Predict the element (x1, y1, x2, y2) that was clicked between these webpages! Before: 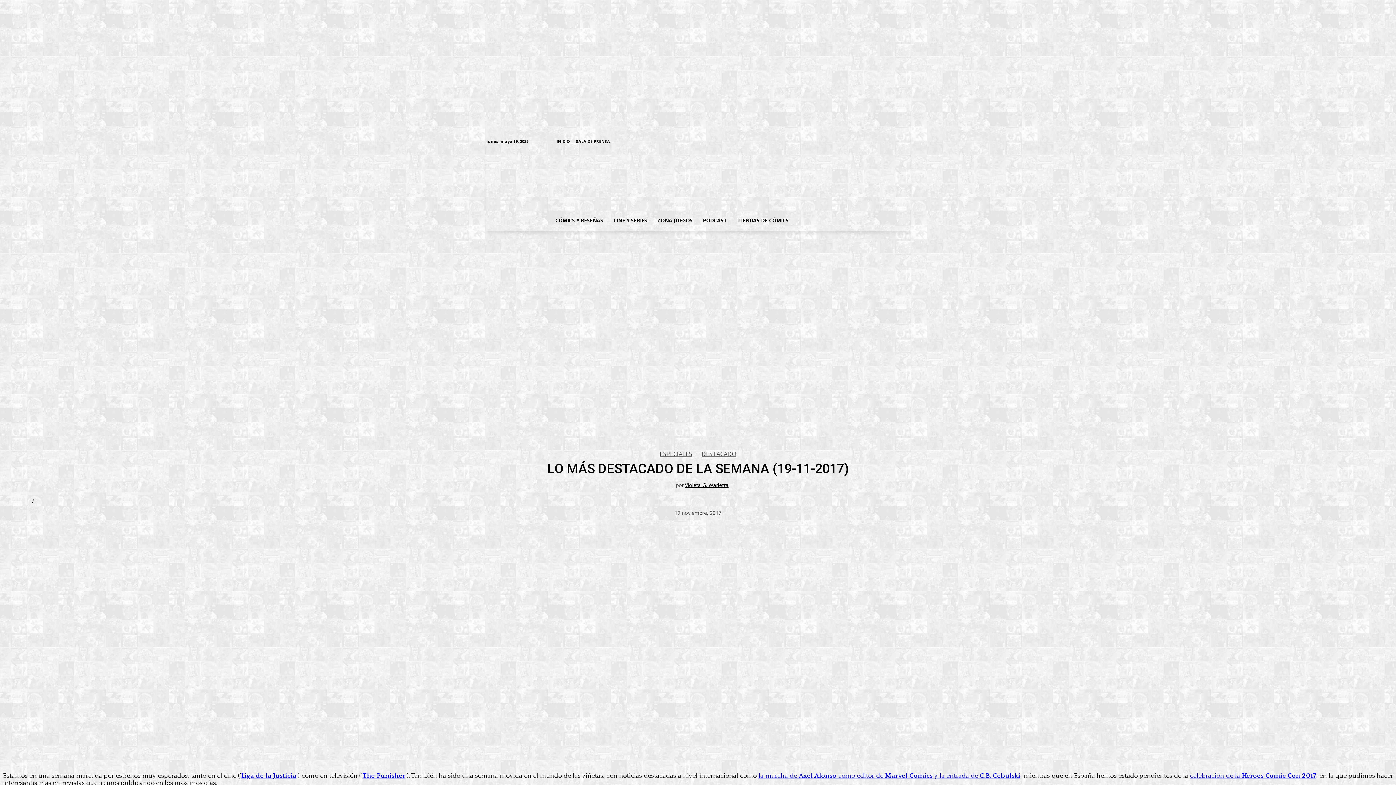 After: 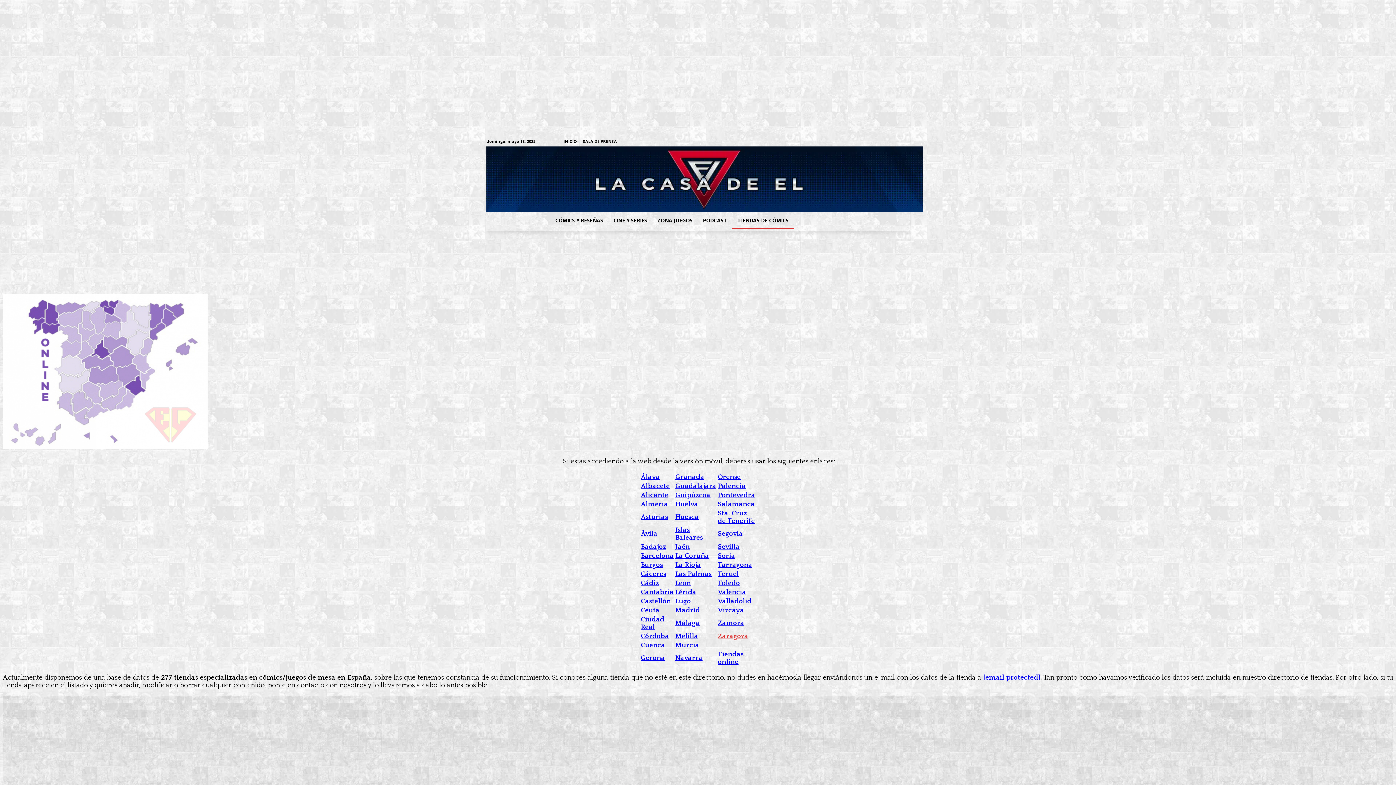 Action: label: TIENDAS DE CÓMICS bbox: (732, 212, 793, 229)